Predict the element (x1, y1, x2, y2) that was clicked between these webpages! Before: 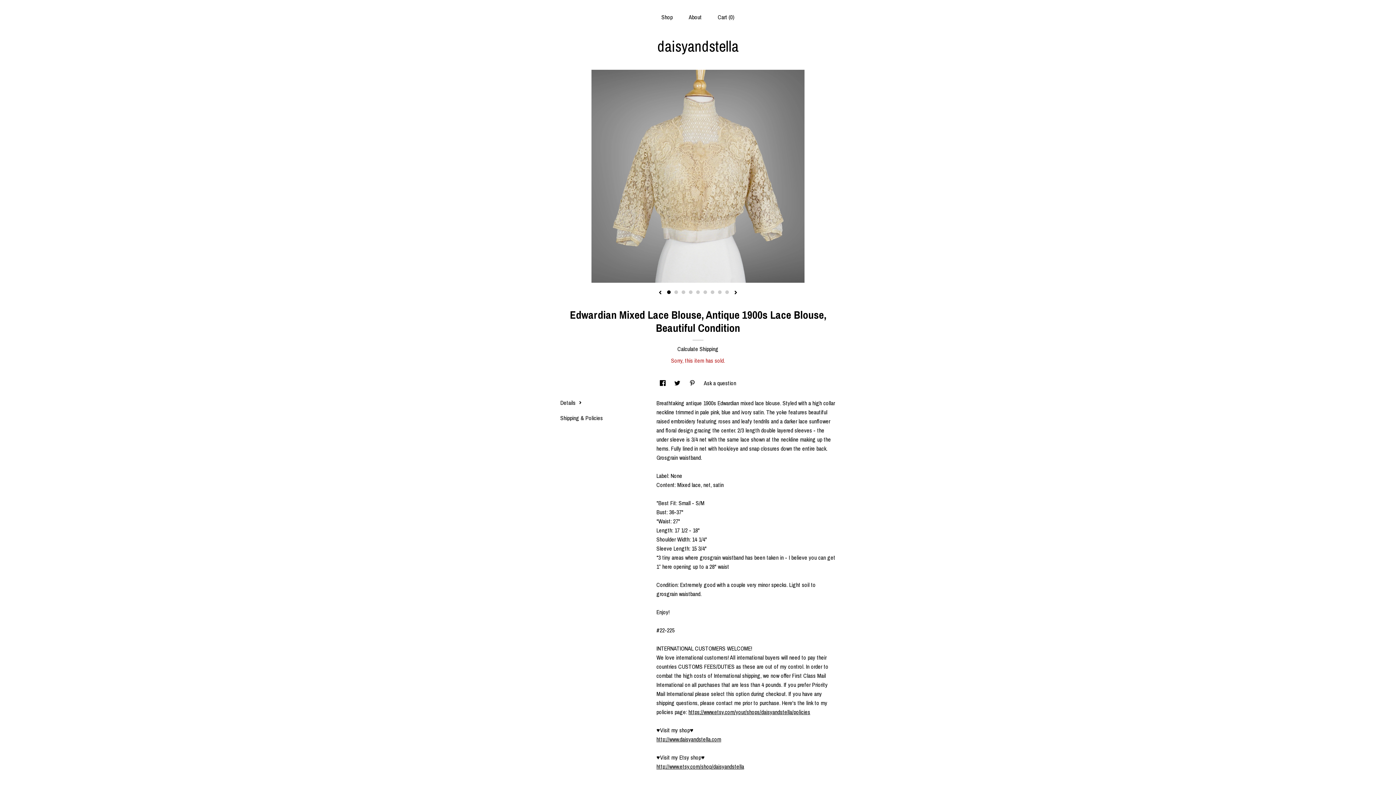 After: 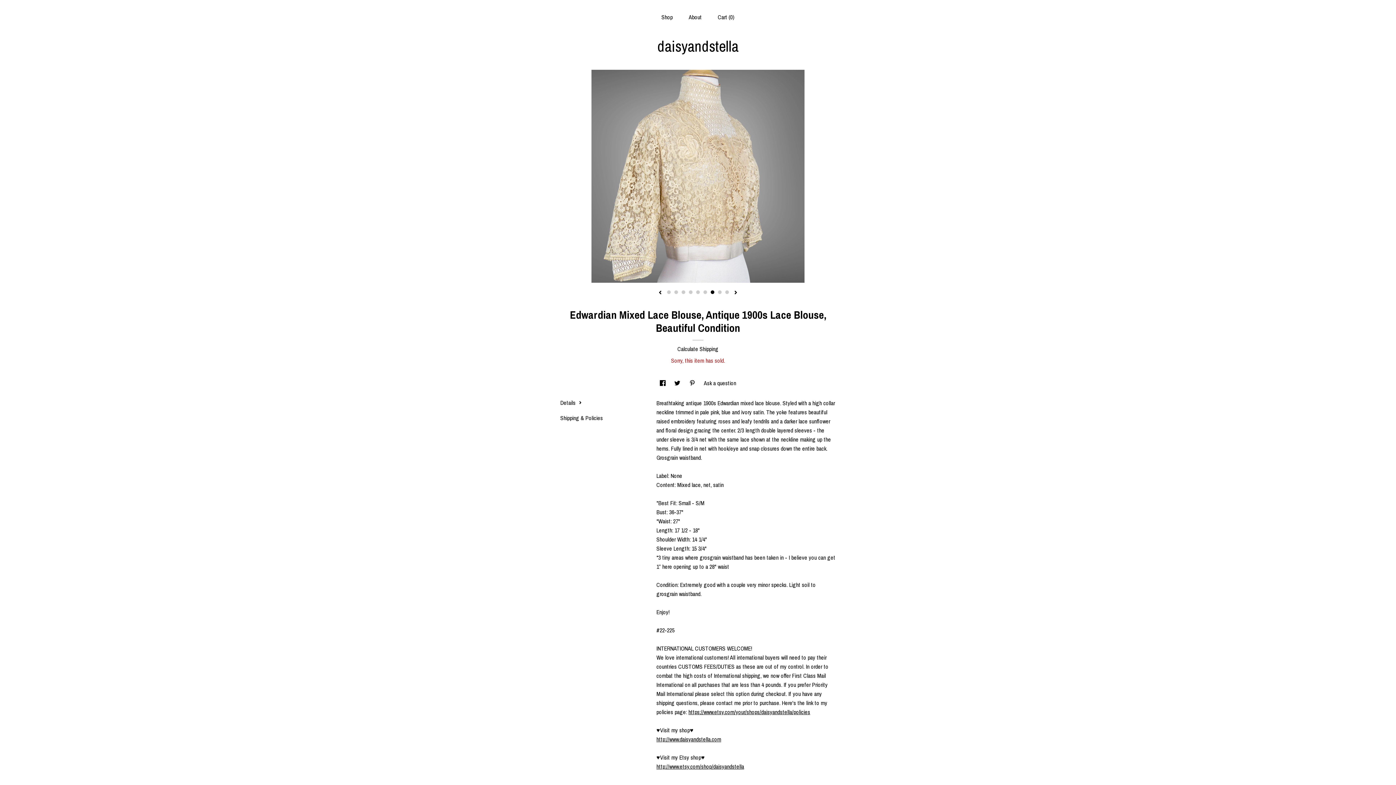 Action: label: 7 bbox: (710, 290, 714, 294)